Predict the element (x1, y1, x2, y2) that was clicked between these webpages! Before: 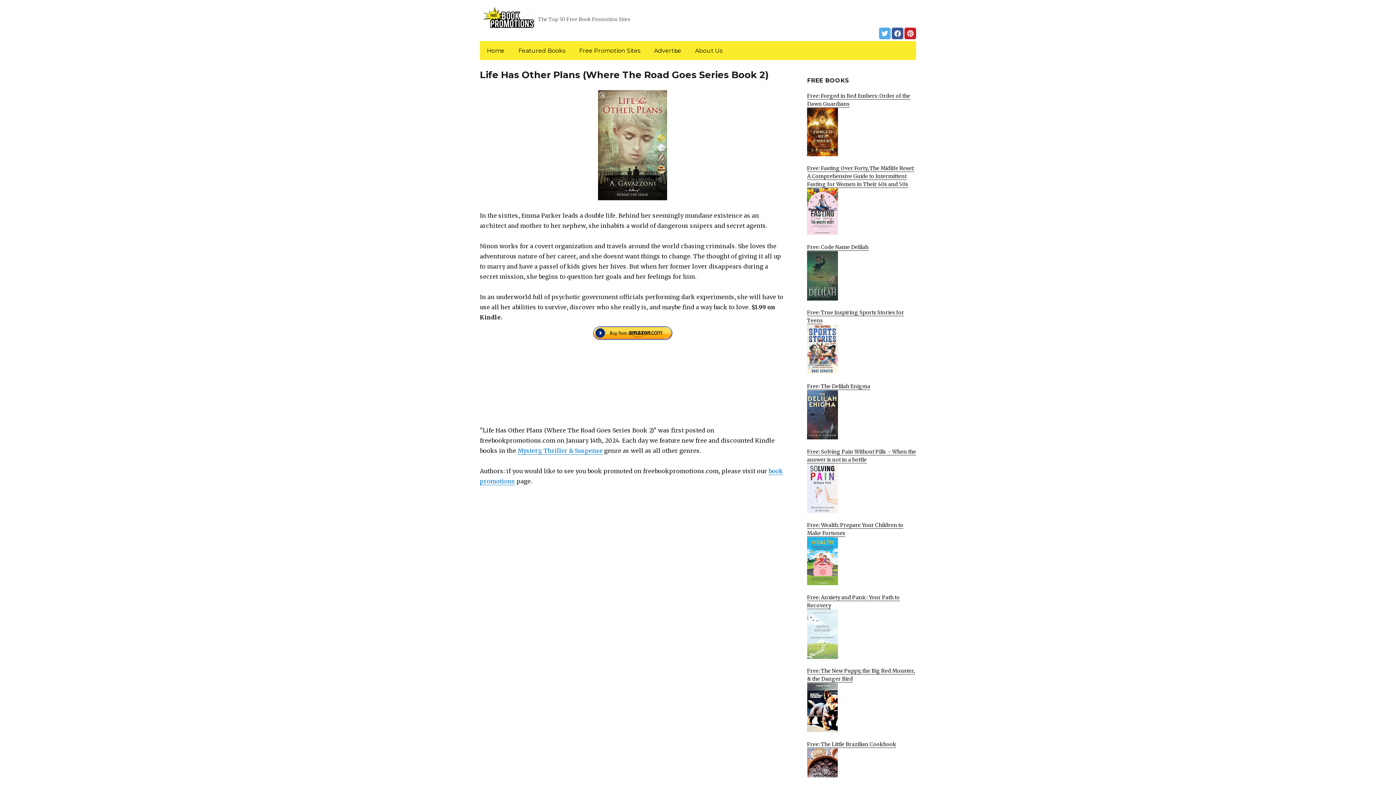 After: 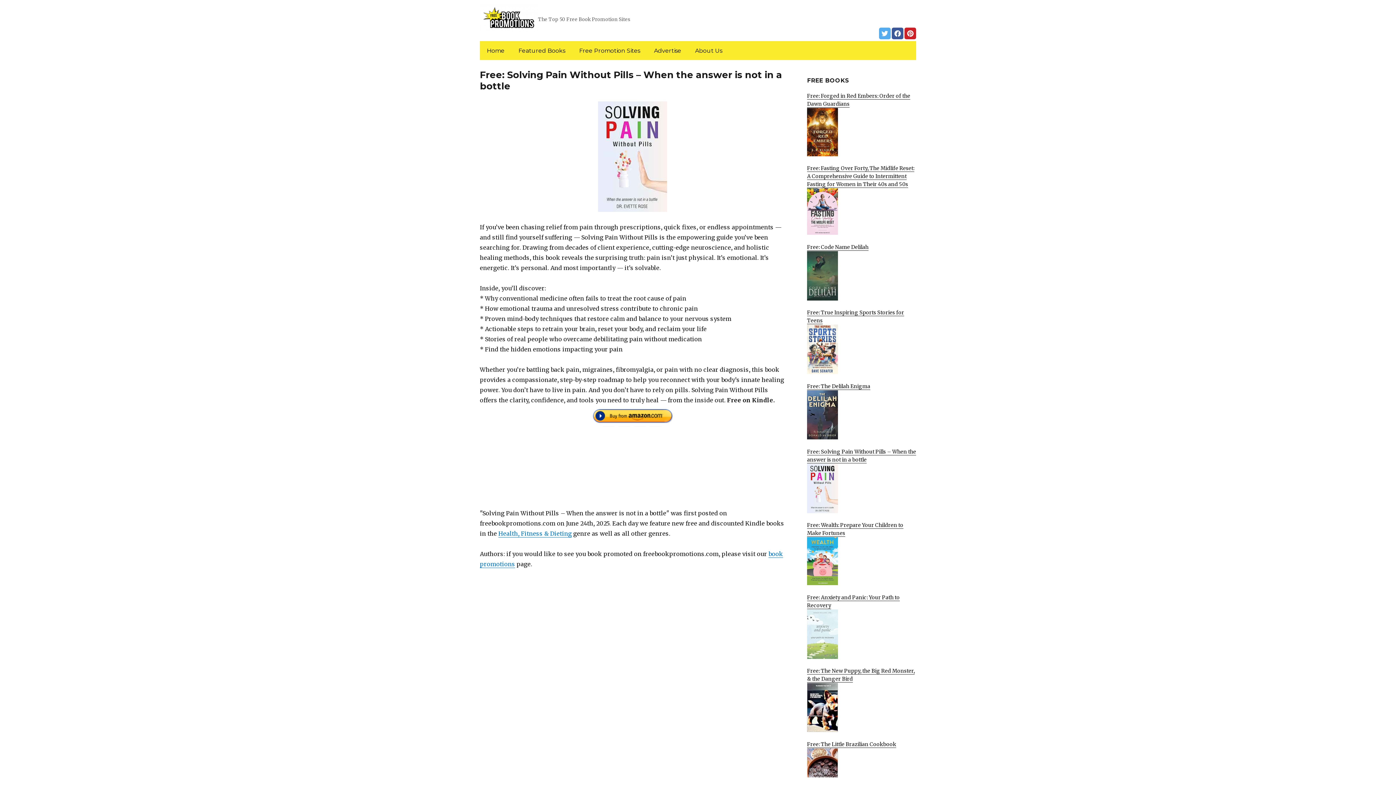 Action: bbox: (807, 448, 916, 513) label: Free: Solving Pain Without Pills – When the answer is not in a bottle
